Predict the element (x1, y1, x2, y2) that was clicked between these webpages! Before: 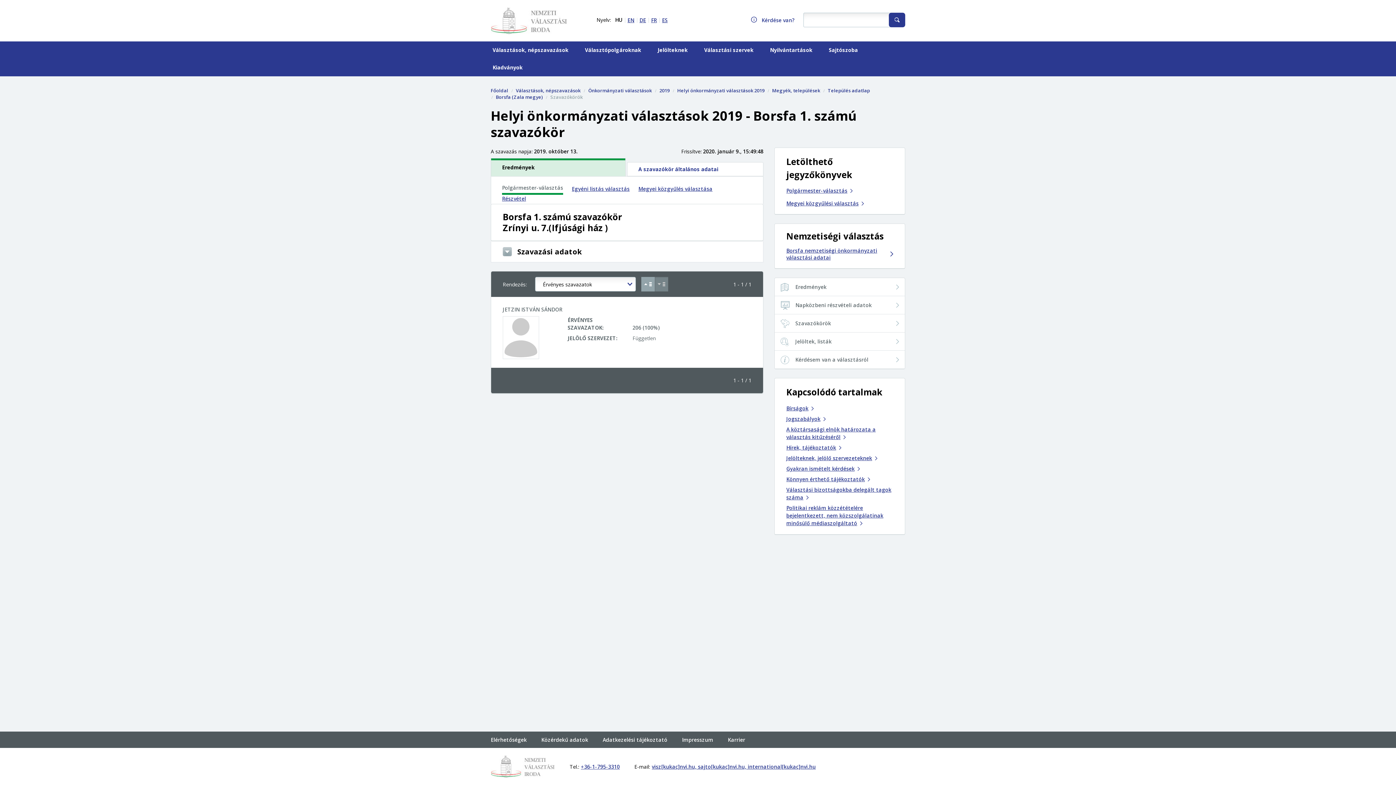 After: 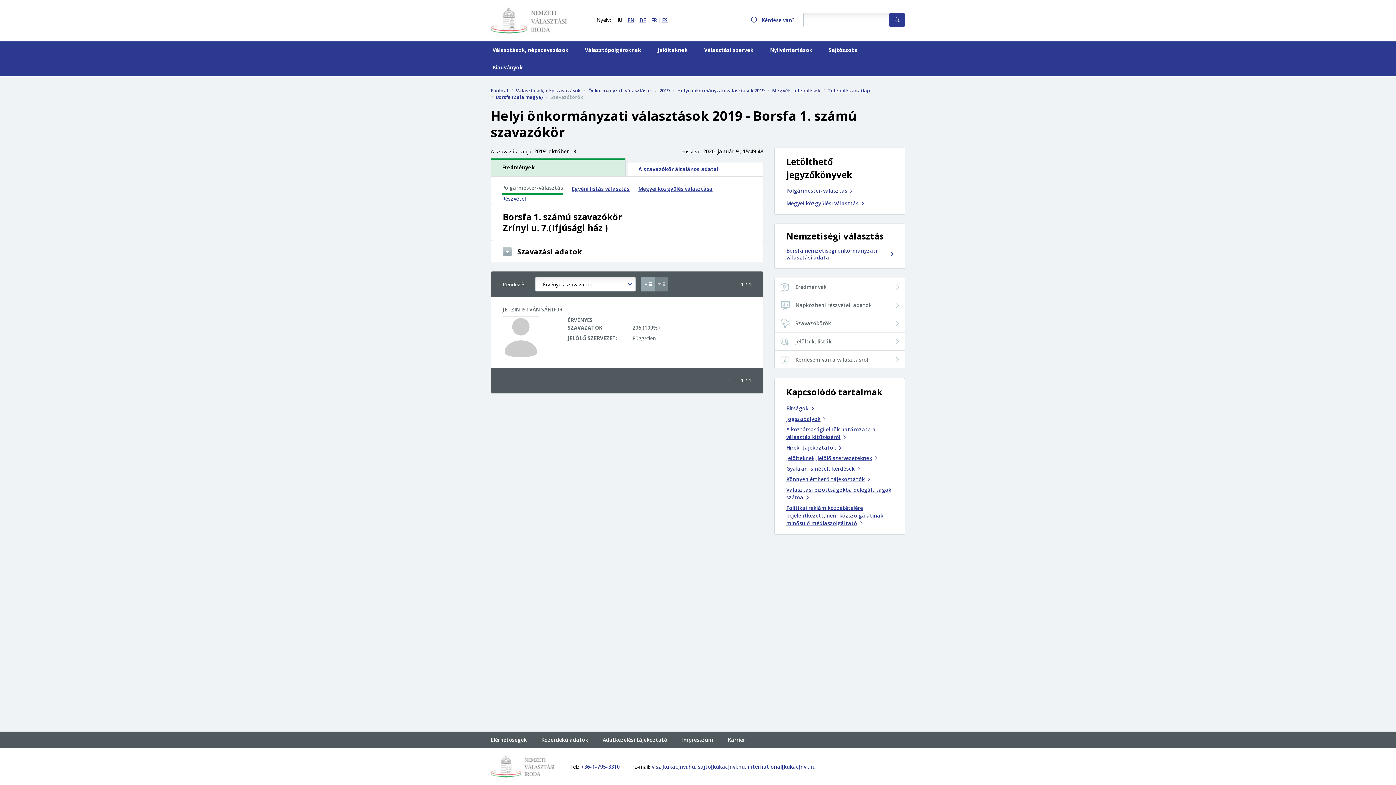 Action: label: FR bbox: (651, 16, 657, 23)